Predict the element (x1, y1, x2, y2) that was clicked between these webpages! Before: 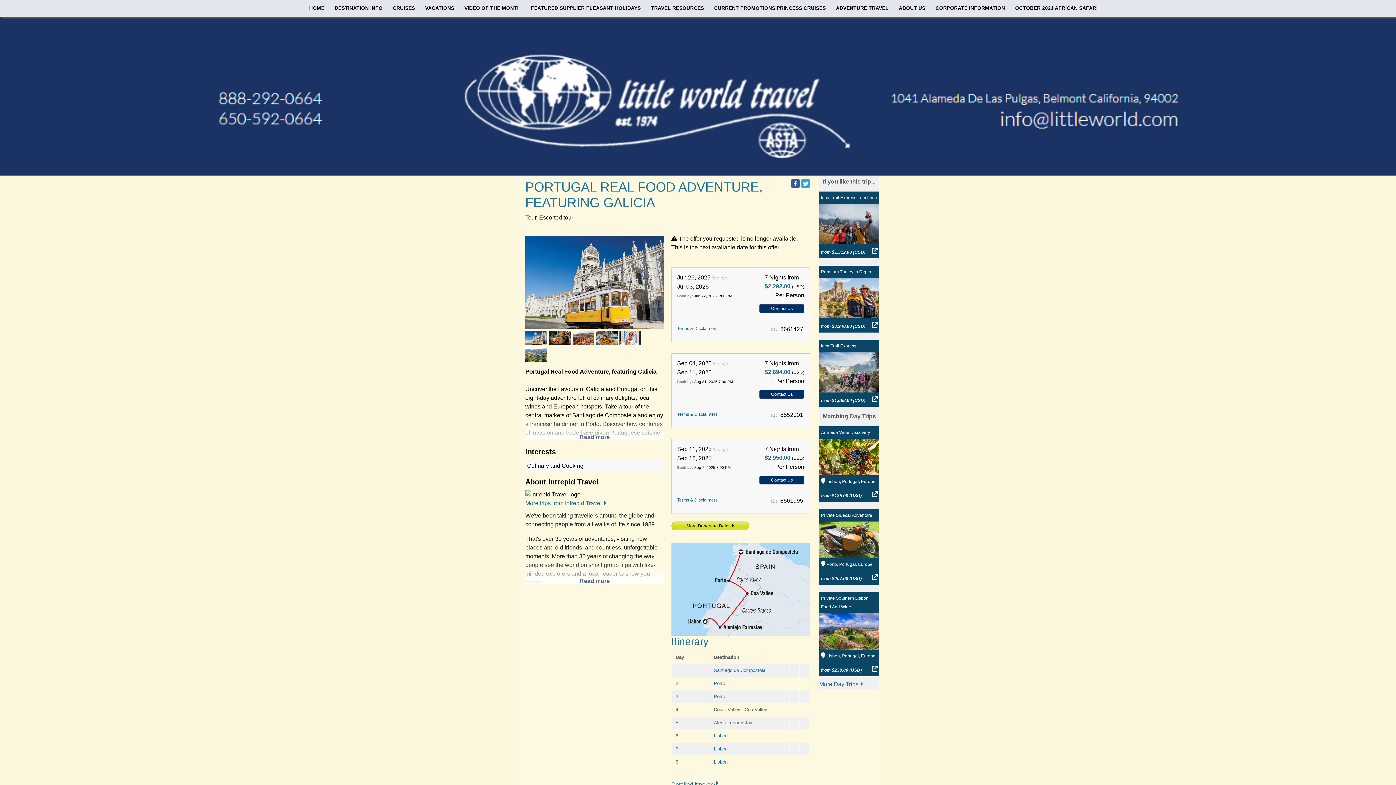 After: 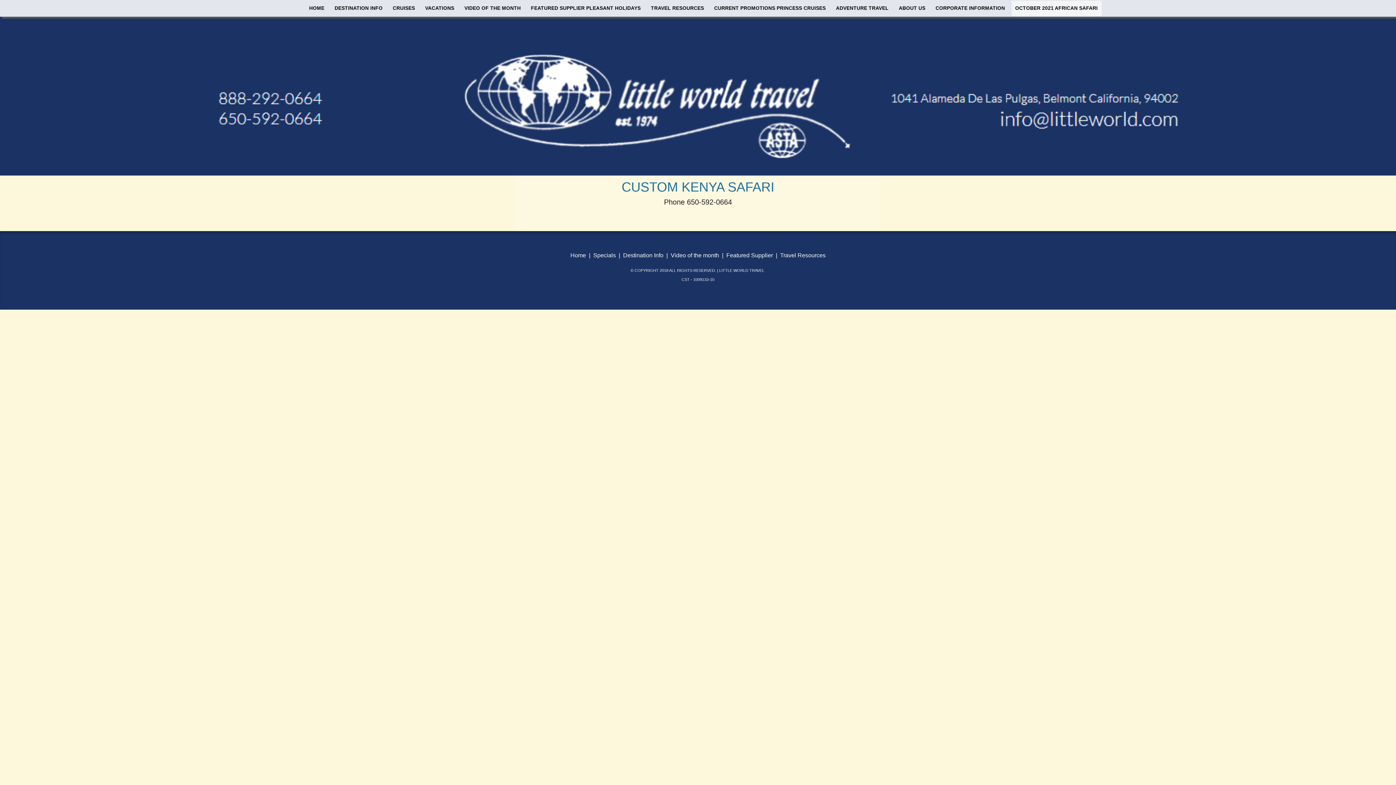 Action: label: OCTOBER 2021 AFRICAN SAFARI bbox: (1011, 0, 1101, 16)